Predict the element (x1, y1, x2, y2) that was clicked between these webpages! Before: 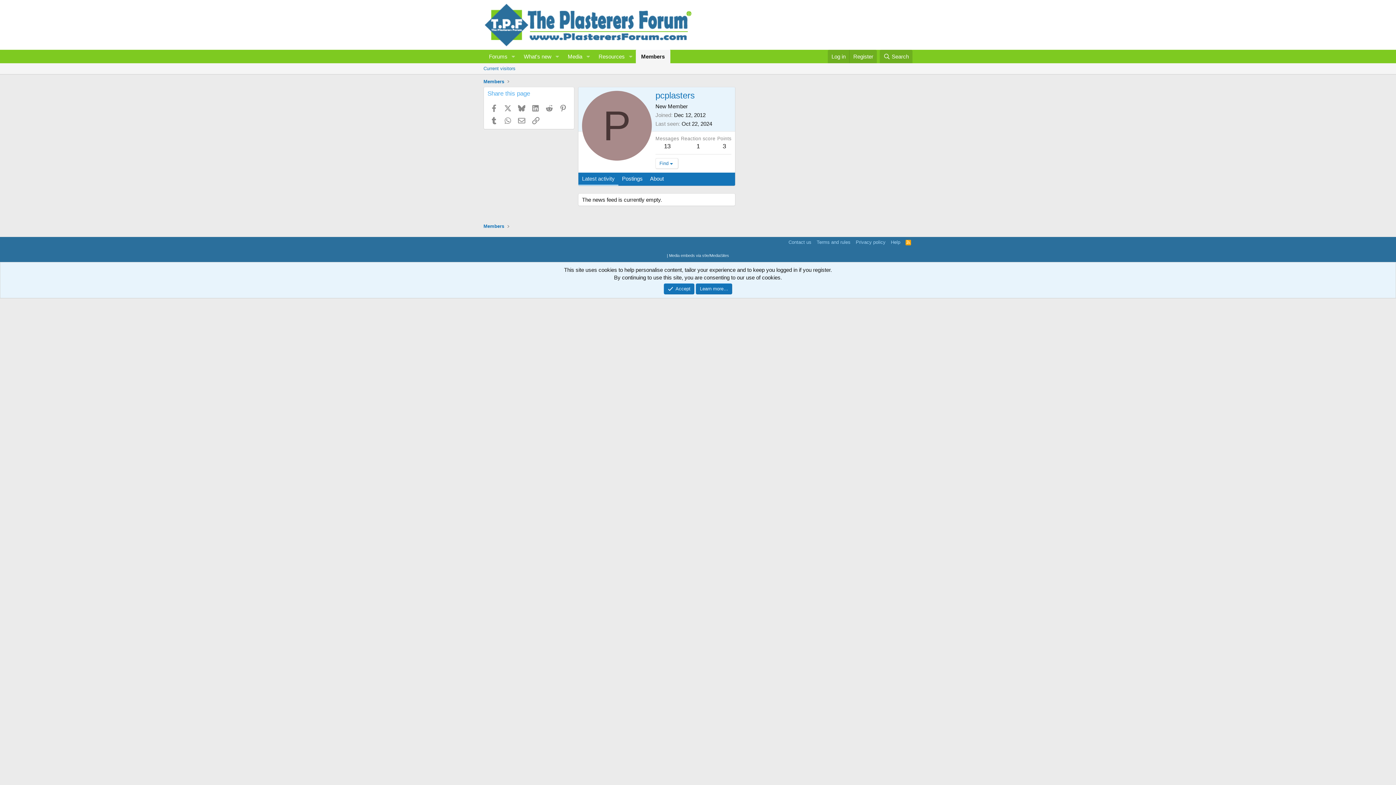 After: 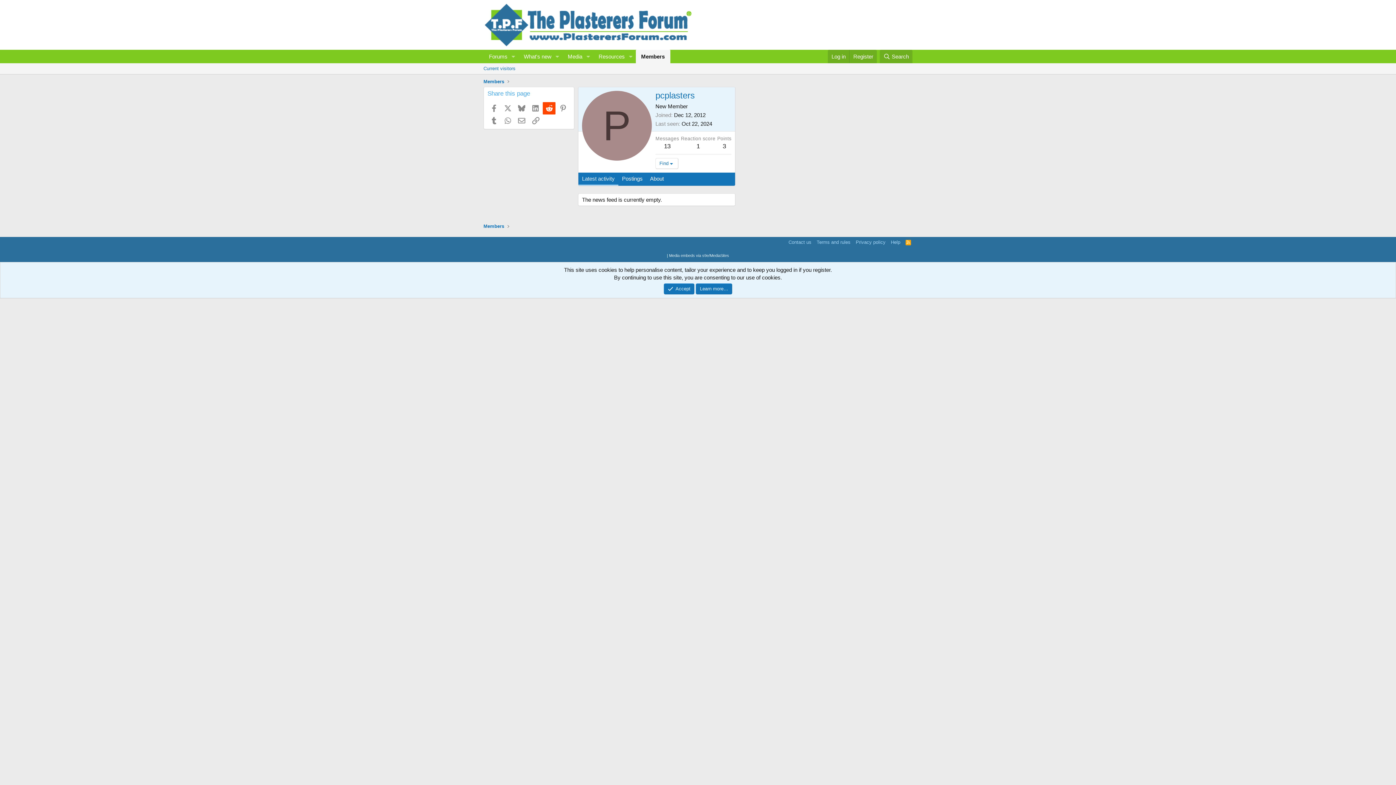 Action: label: Reddit bbox: (542, 102, 555, 114)